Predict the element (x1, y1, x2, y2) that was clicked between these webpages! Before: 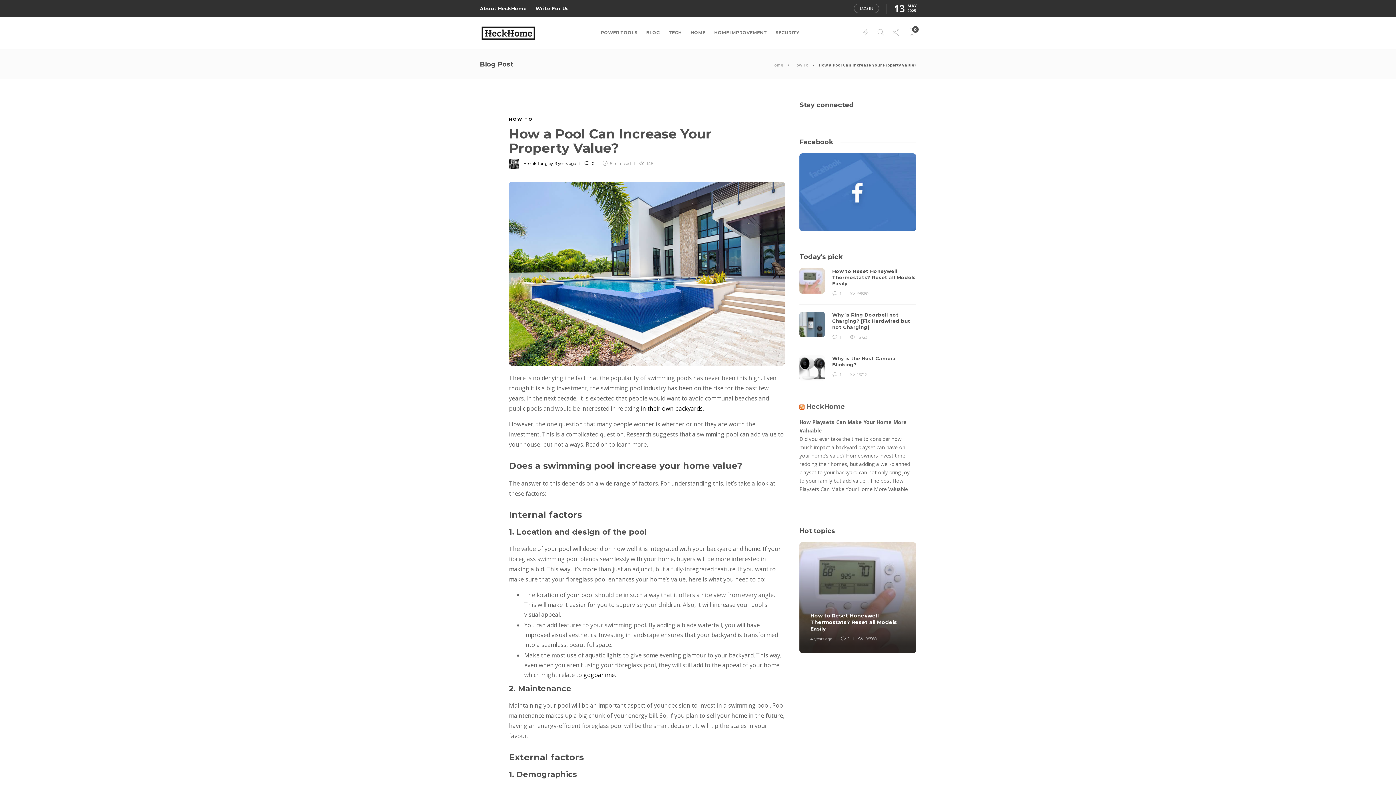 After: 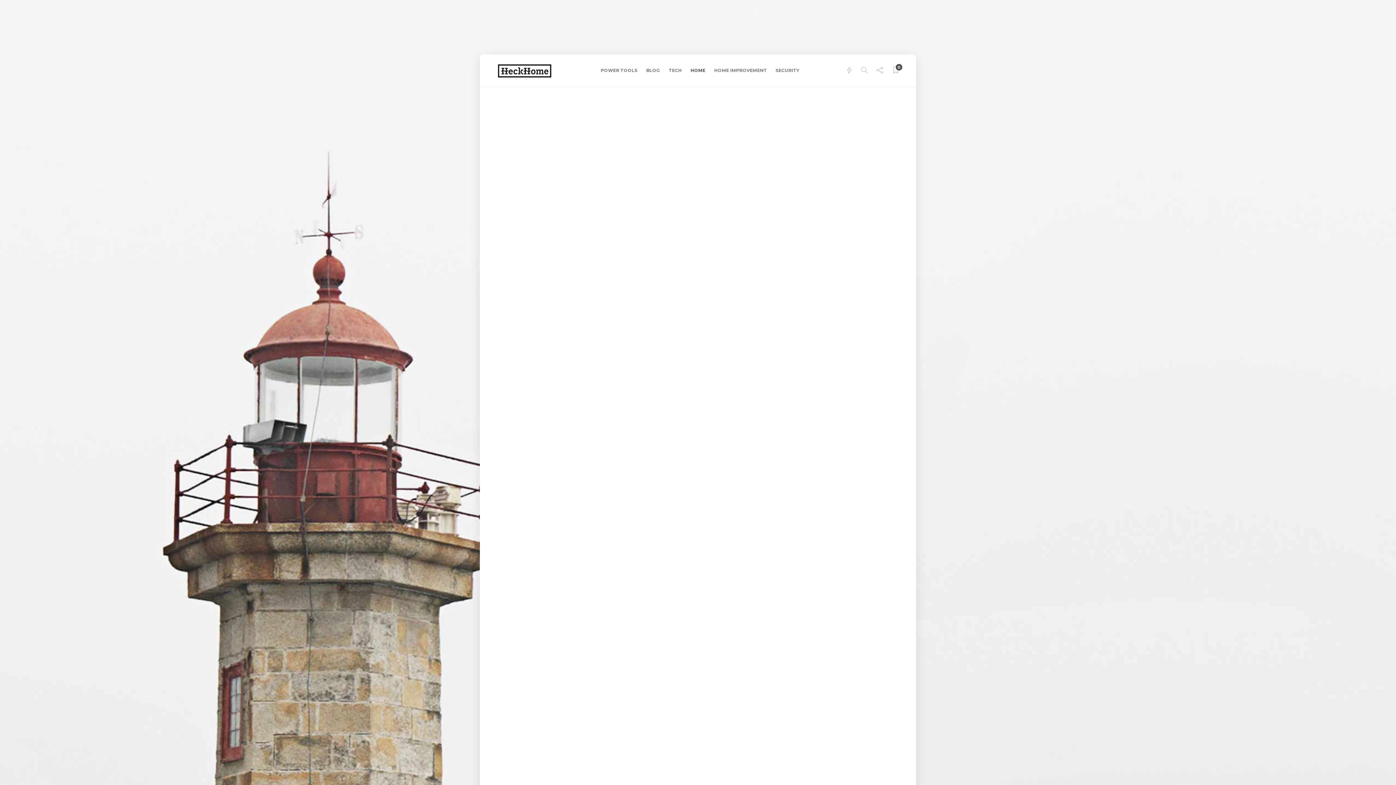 Action: bbox: (480, 22, 536, 44)